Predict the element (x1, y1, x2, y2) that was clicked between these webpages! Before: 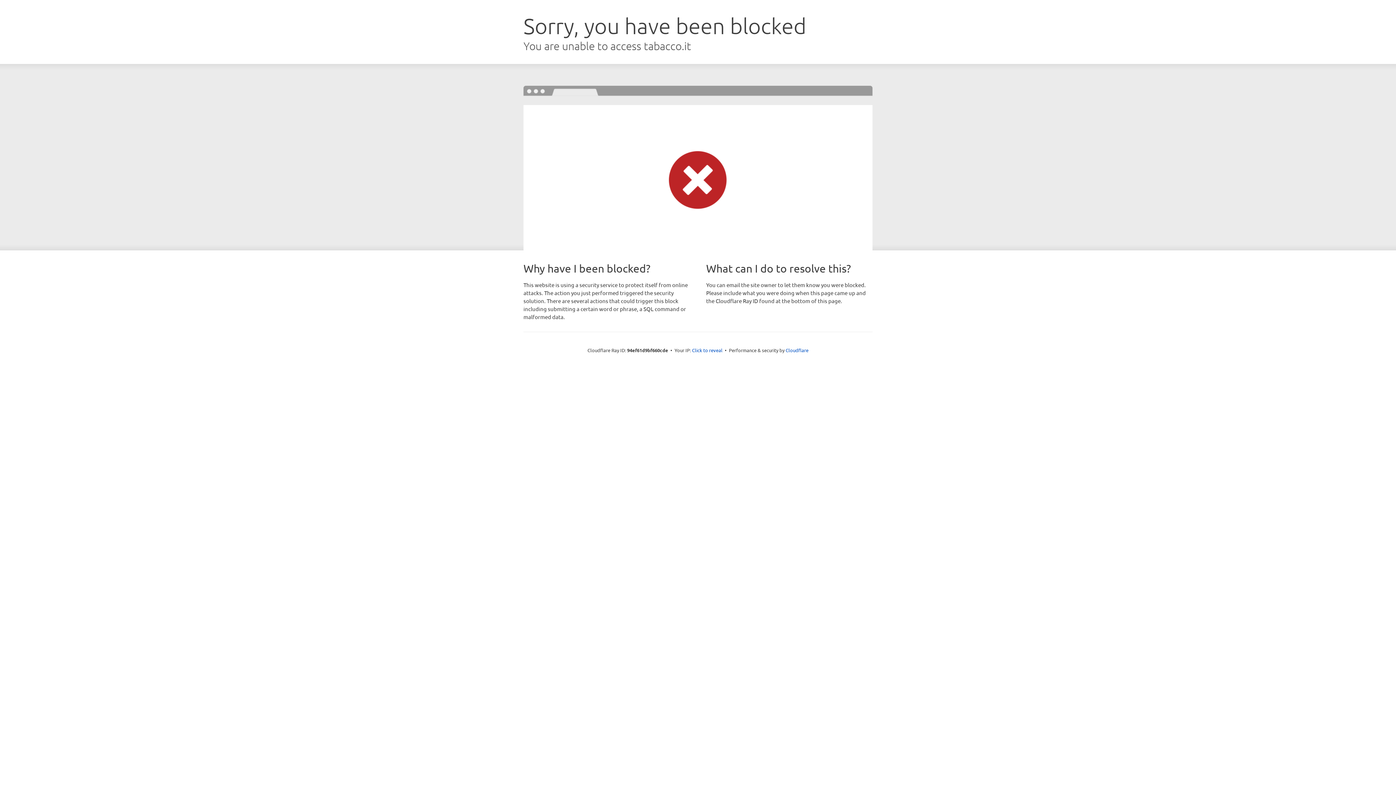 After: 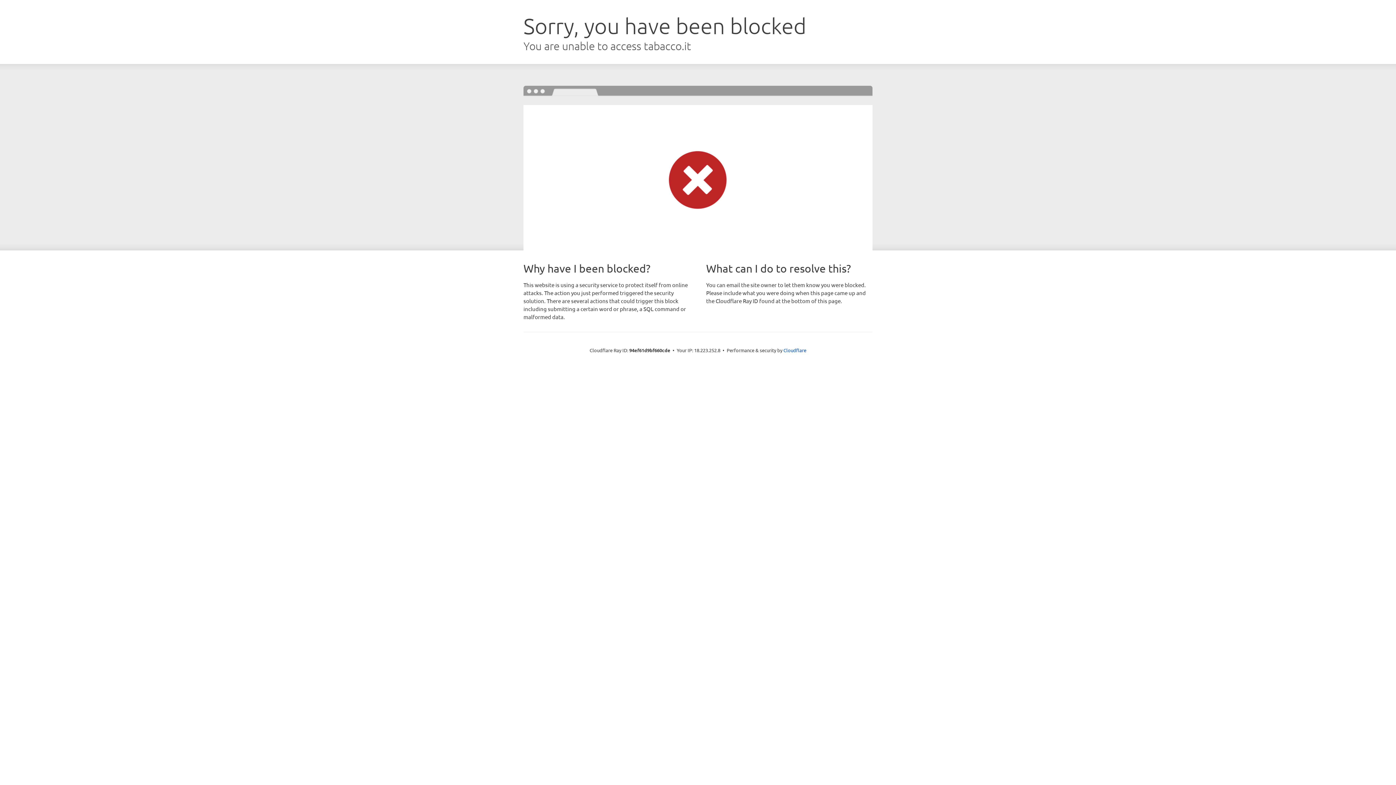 Action: bbox: (692, 346, 722, 353) label: Click to reveal